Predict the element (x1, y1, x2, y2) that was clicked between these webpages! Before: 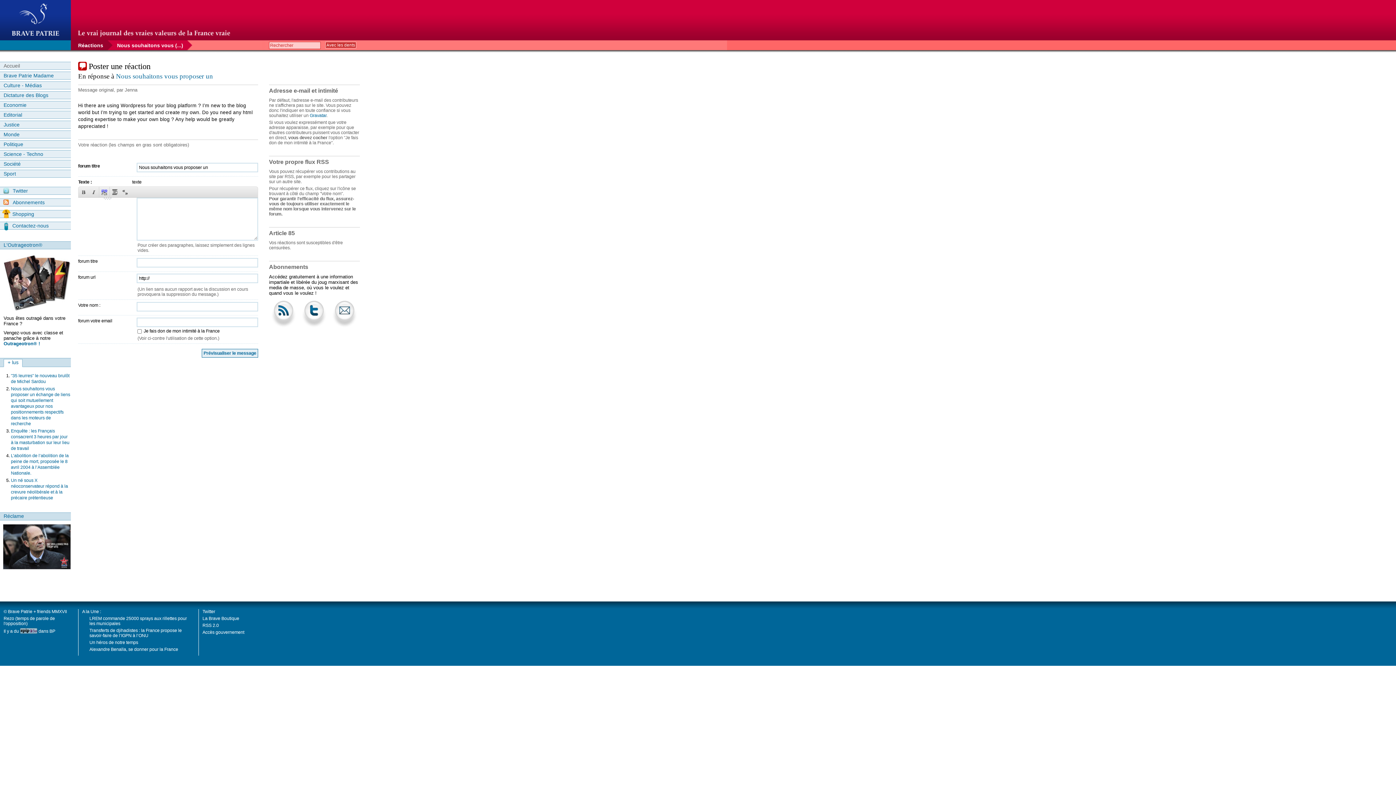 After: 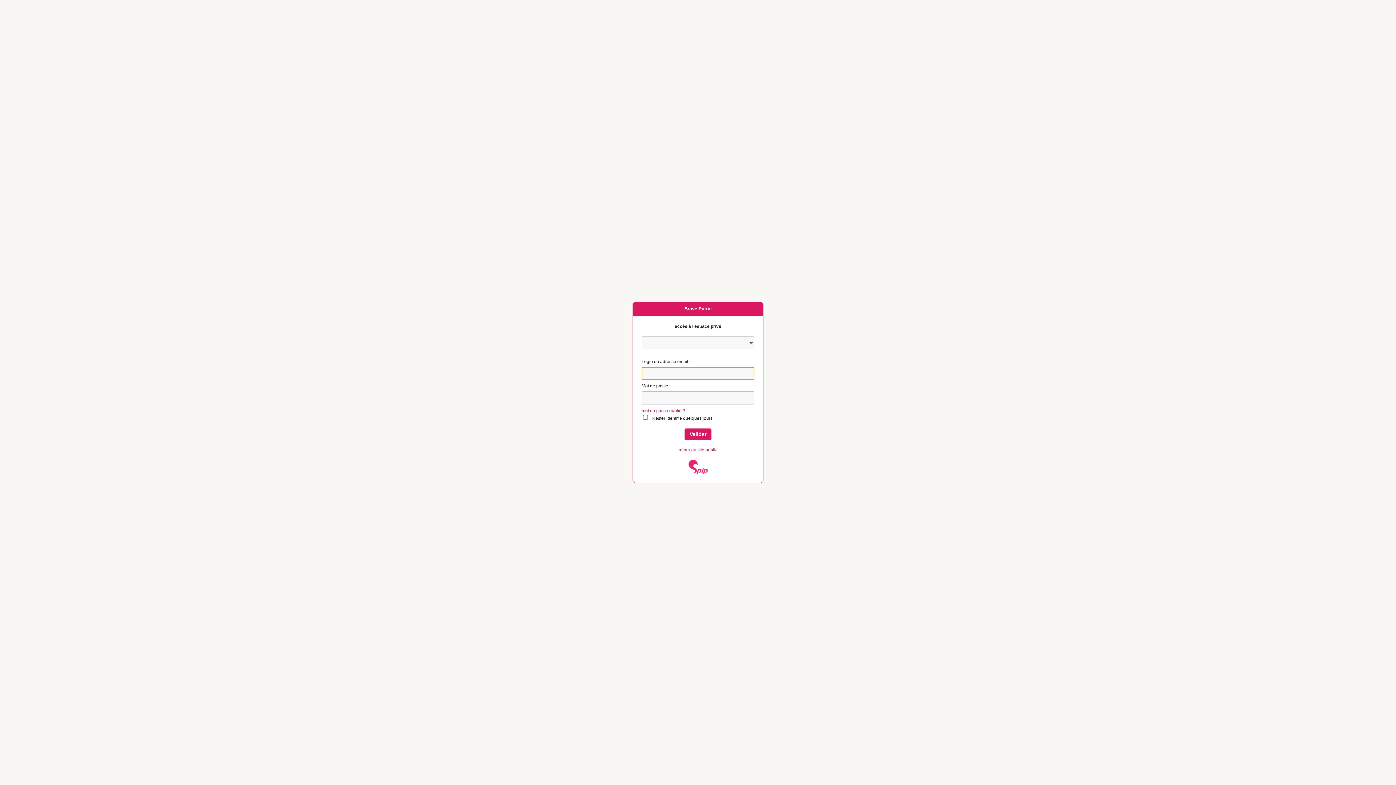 Action: label: Accès gouvernement bbox: (202, 630, 244, 635)